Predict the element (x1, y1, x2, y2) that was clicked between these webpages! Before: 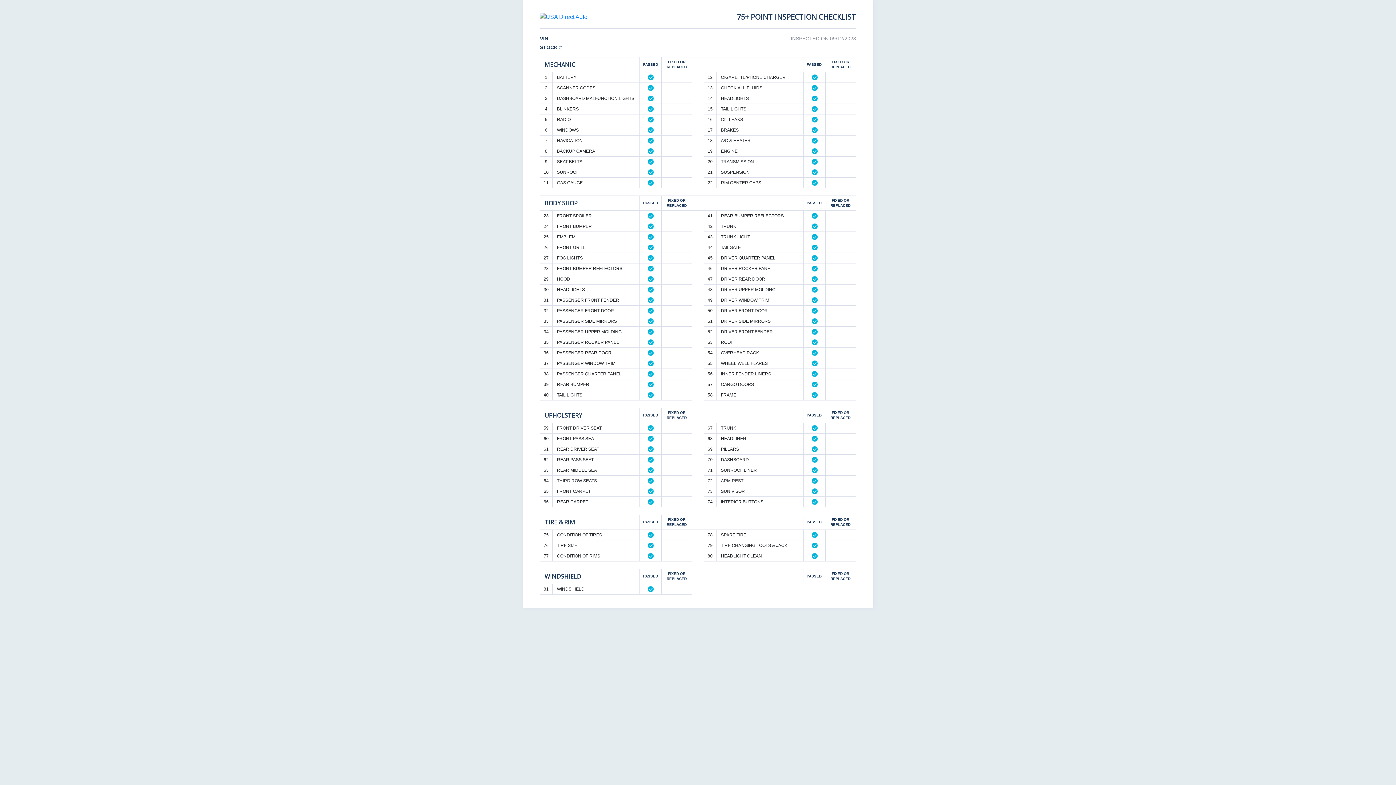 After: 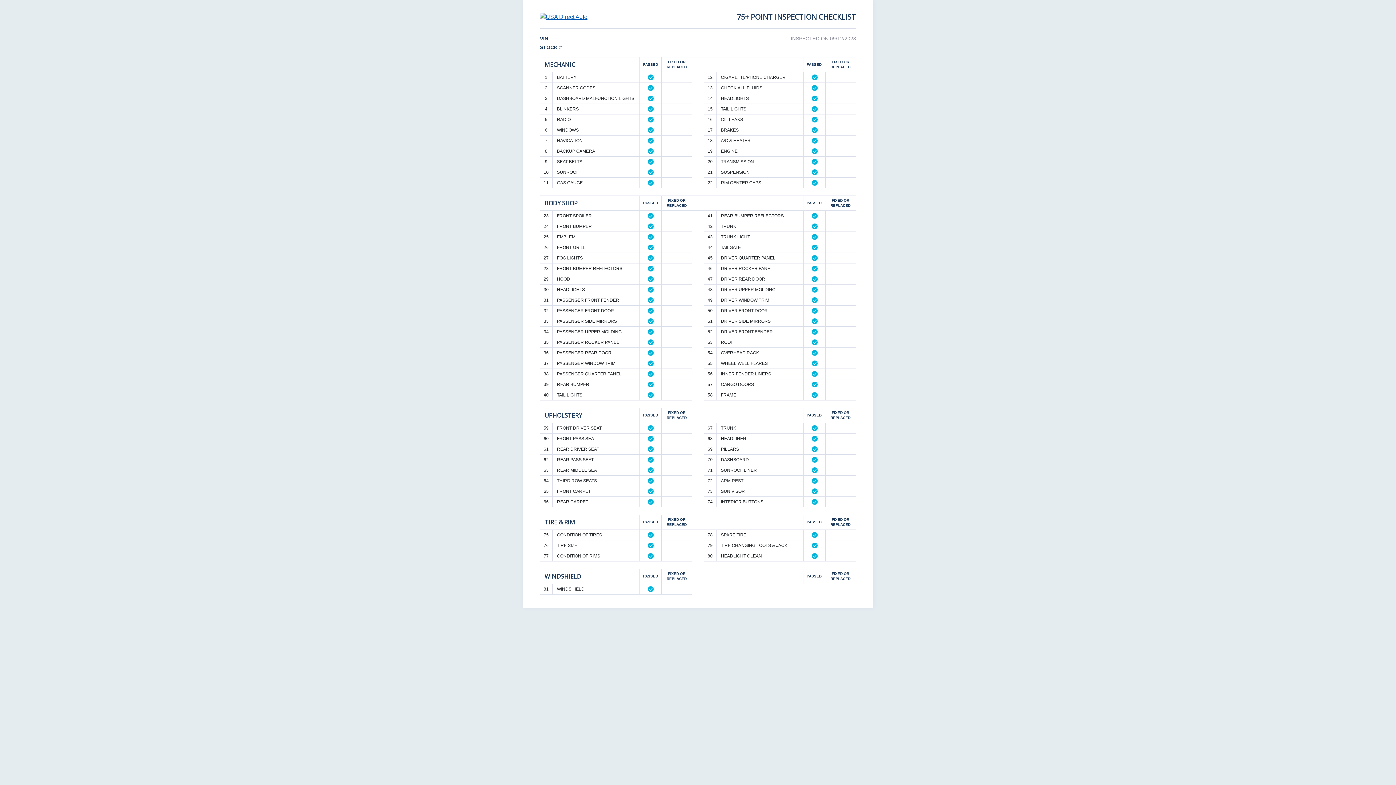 Action: bbox: (540, 12, 589, 21)